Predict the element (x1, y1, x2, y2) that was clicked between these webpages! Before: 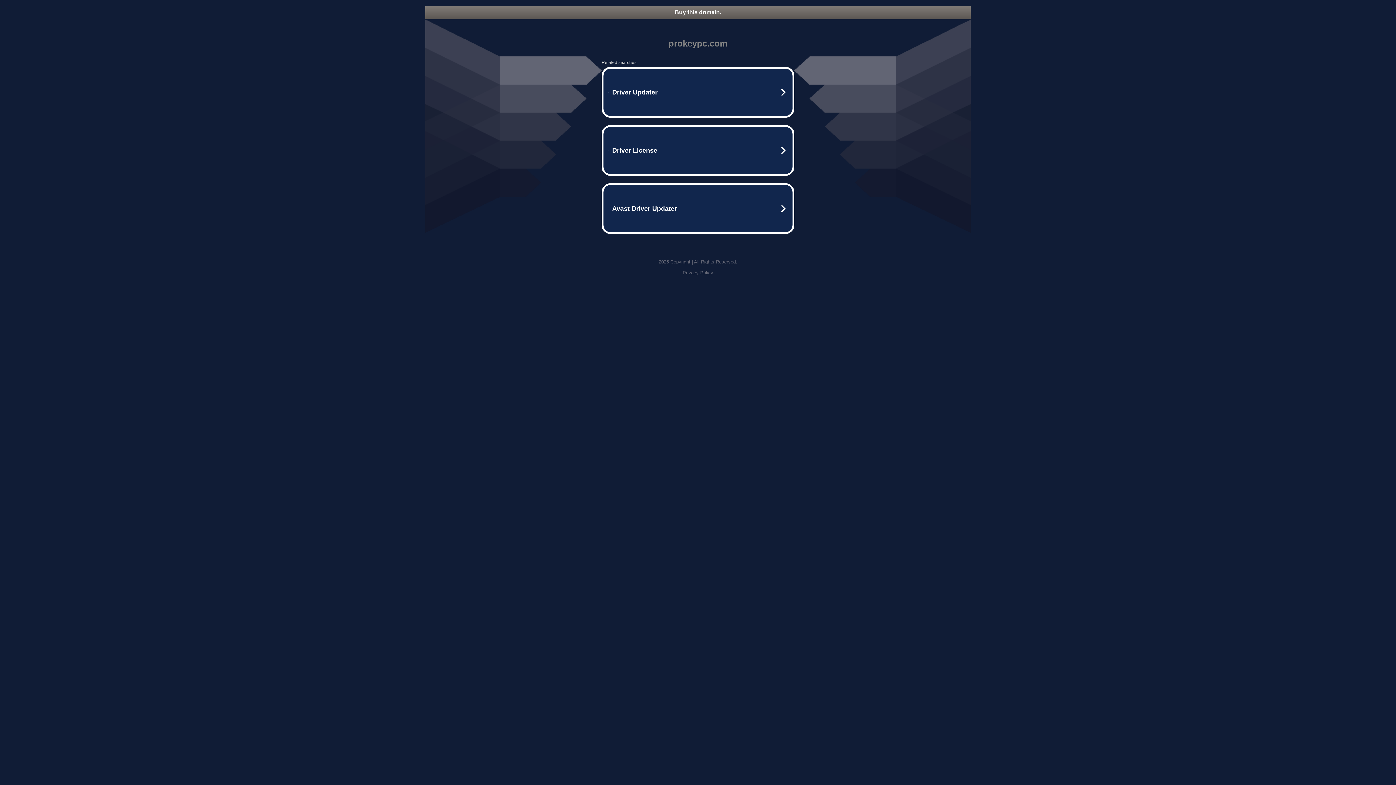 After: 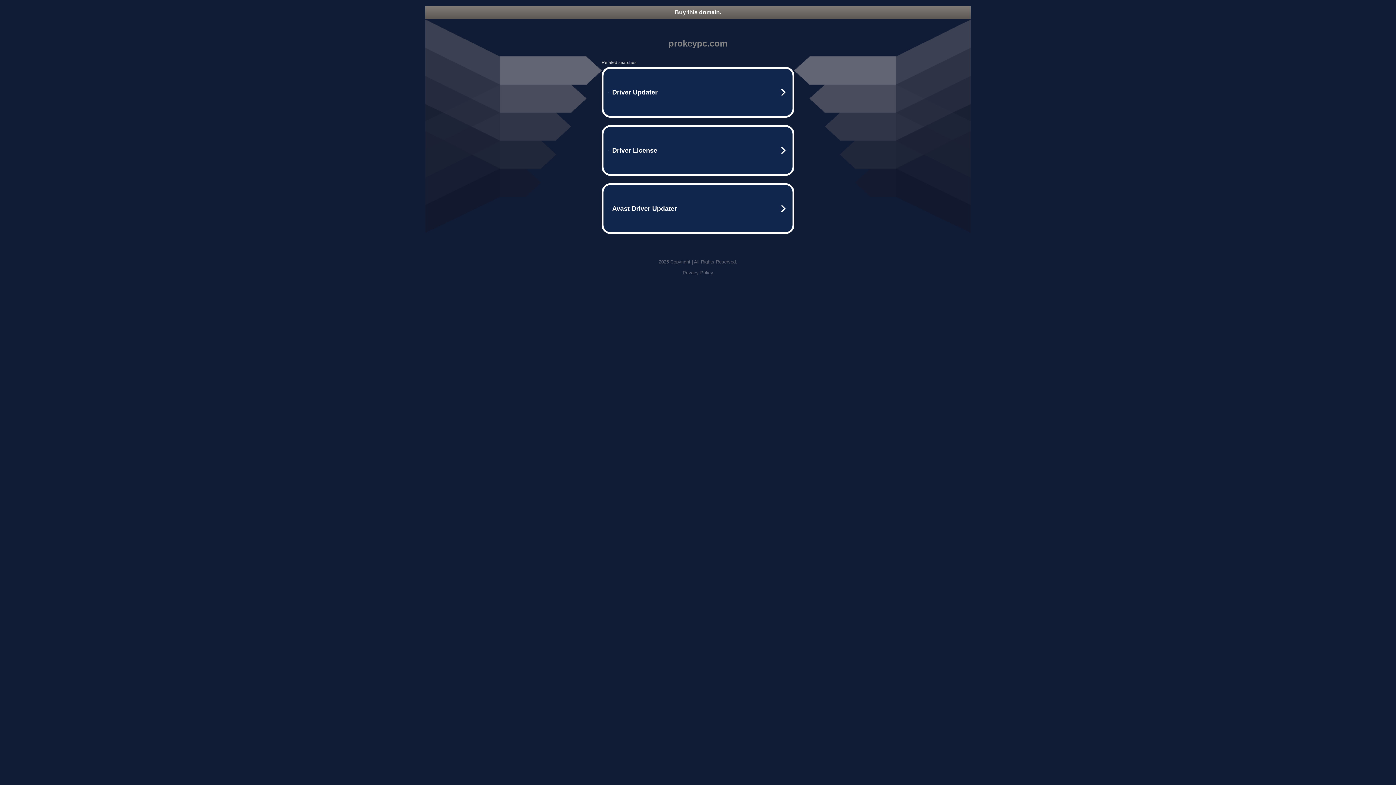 Action: label: Buy this domain. bbox: (425, 5, 970, 18)